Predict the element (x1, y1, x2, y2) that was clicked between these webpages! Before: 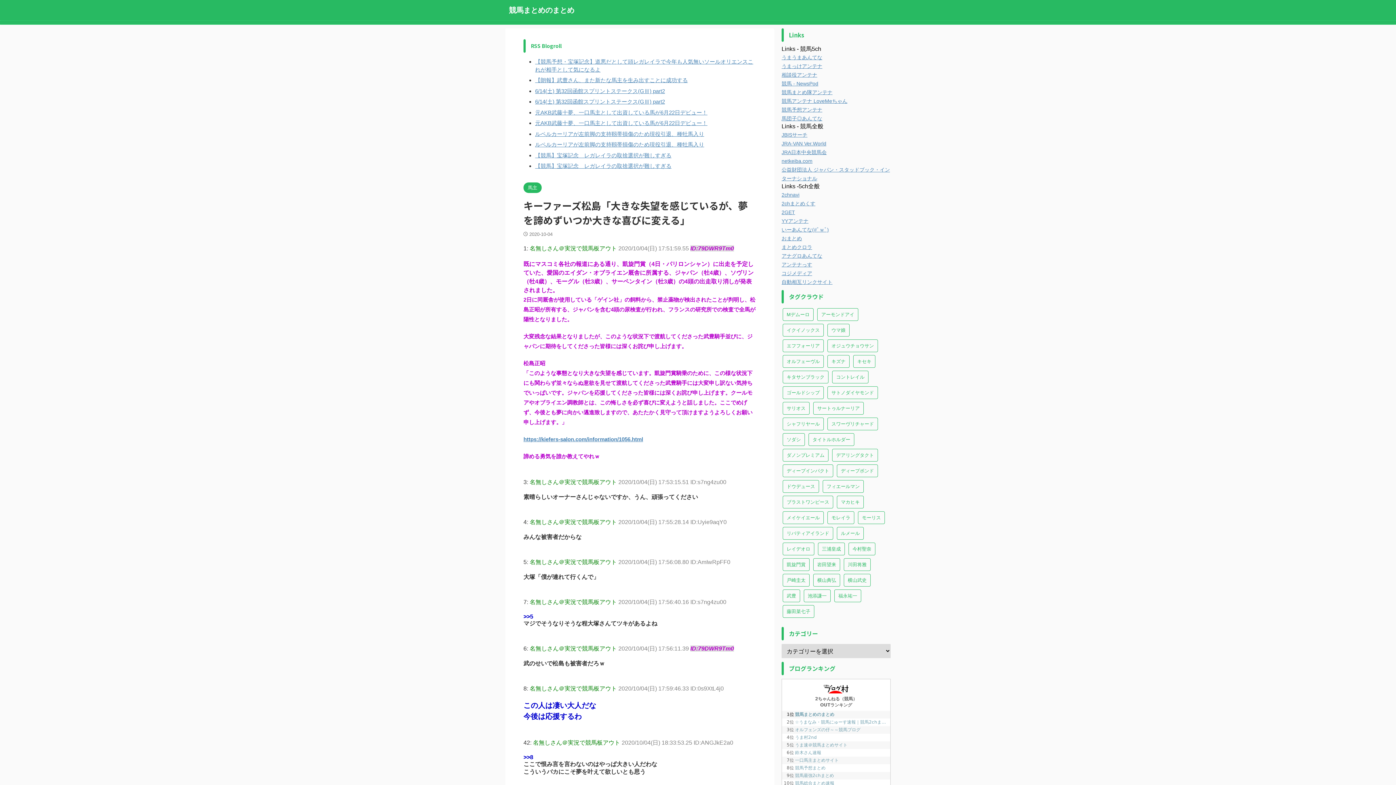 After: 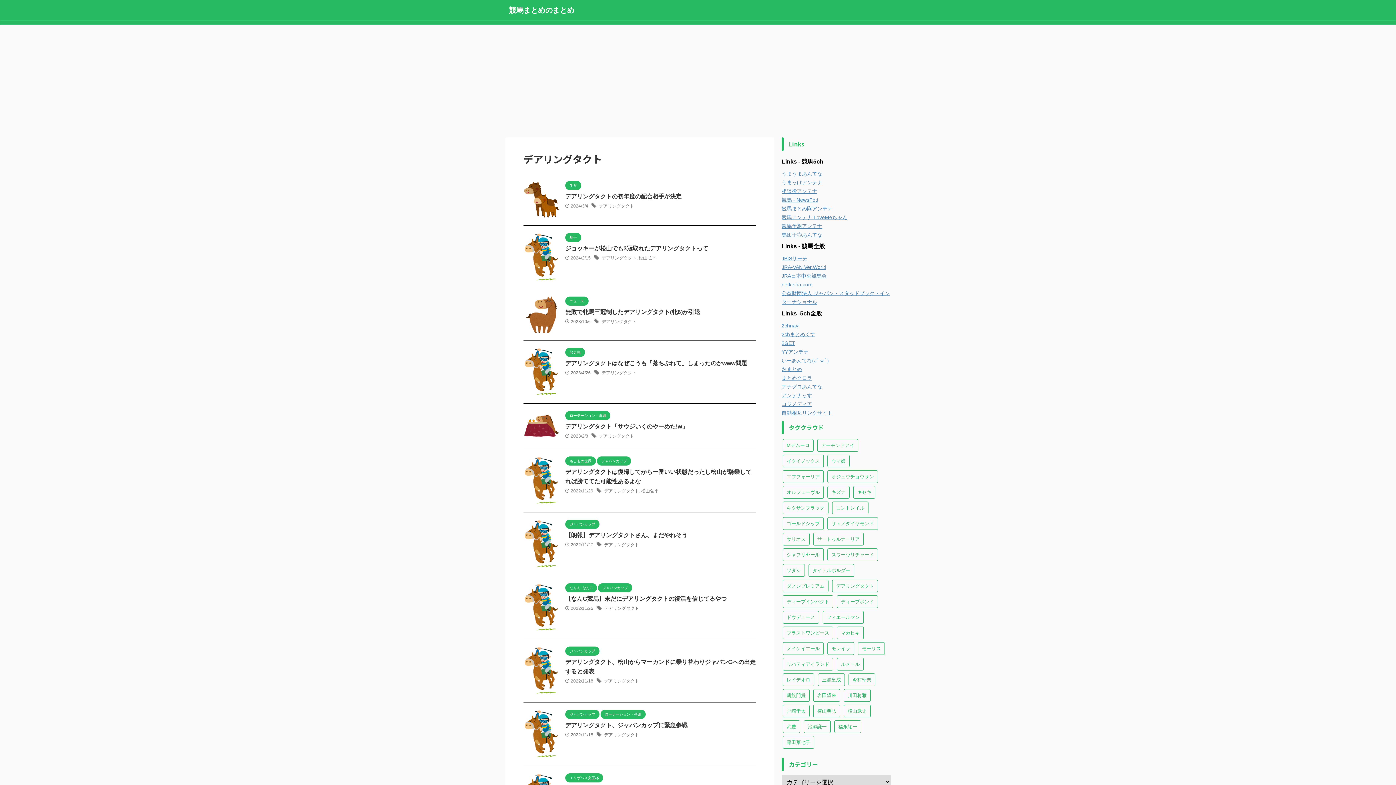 Action: label: デアリングタクト (62個の項目) bbox: (832, 449, 878, 461)